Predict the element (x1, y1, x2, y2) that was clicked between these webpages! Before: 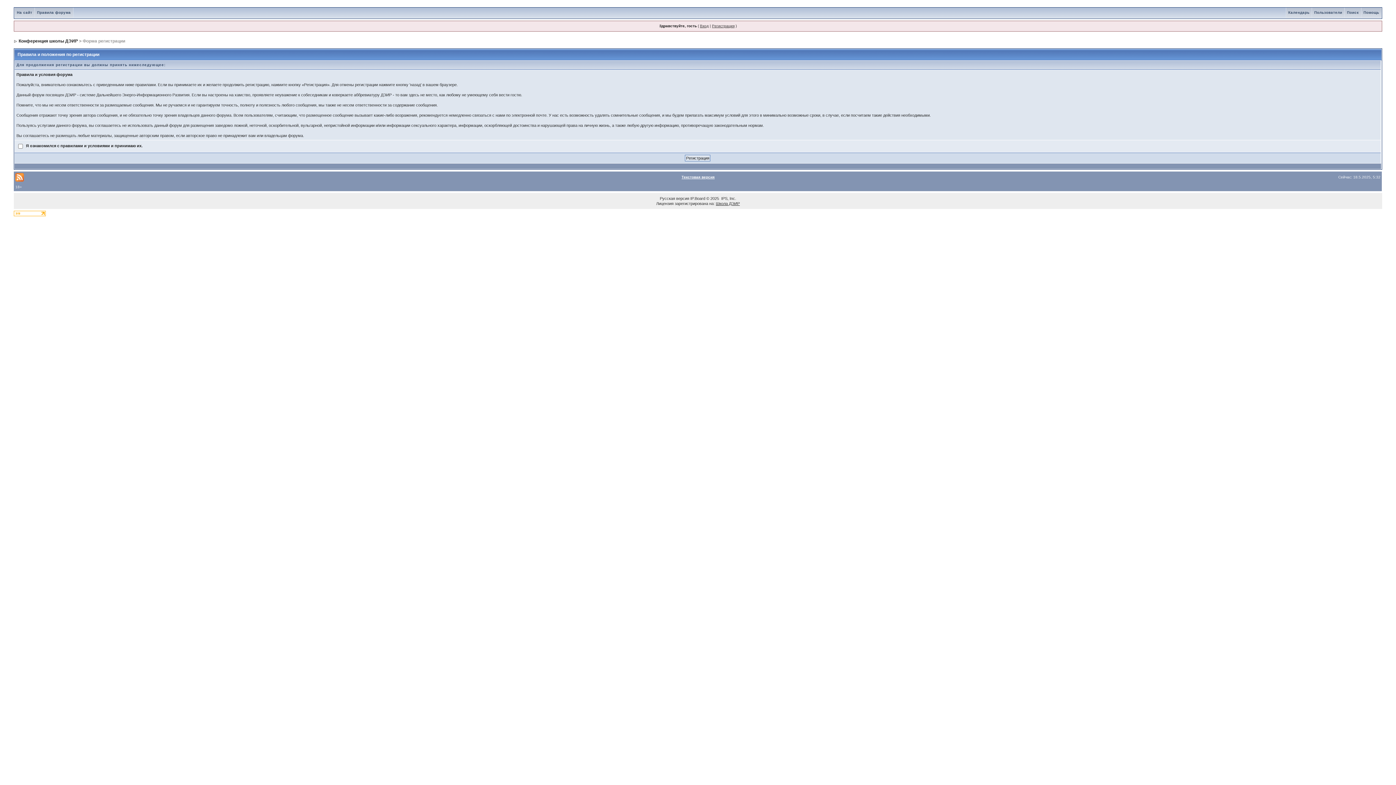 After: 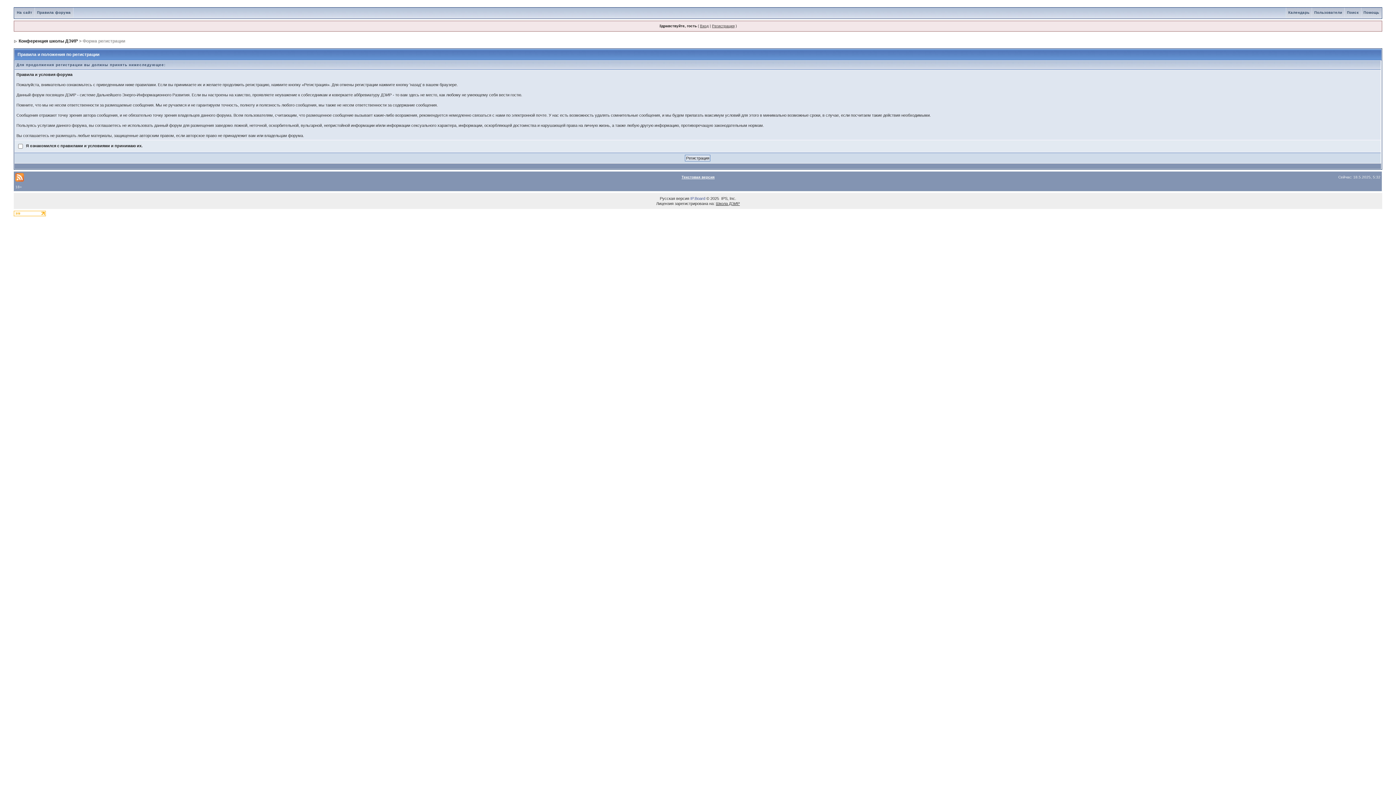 Action: label: IP.Board bbox: (690, 196, 705, 200)